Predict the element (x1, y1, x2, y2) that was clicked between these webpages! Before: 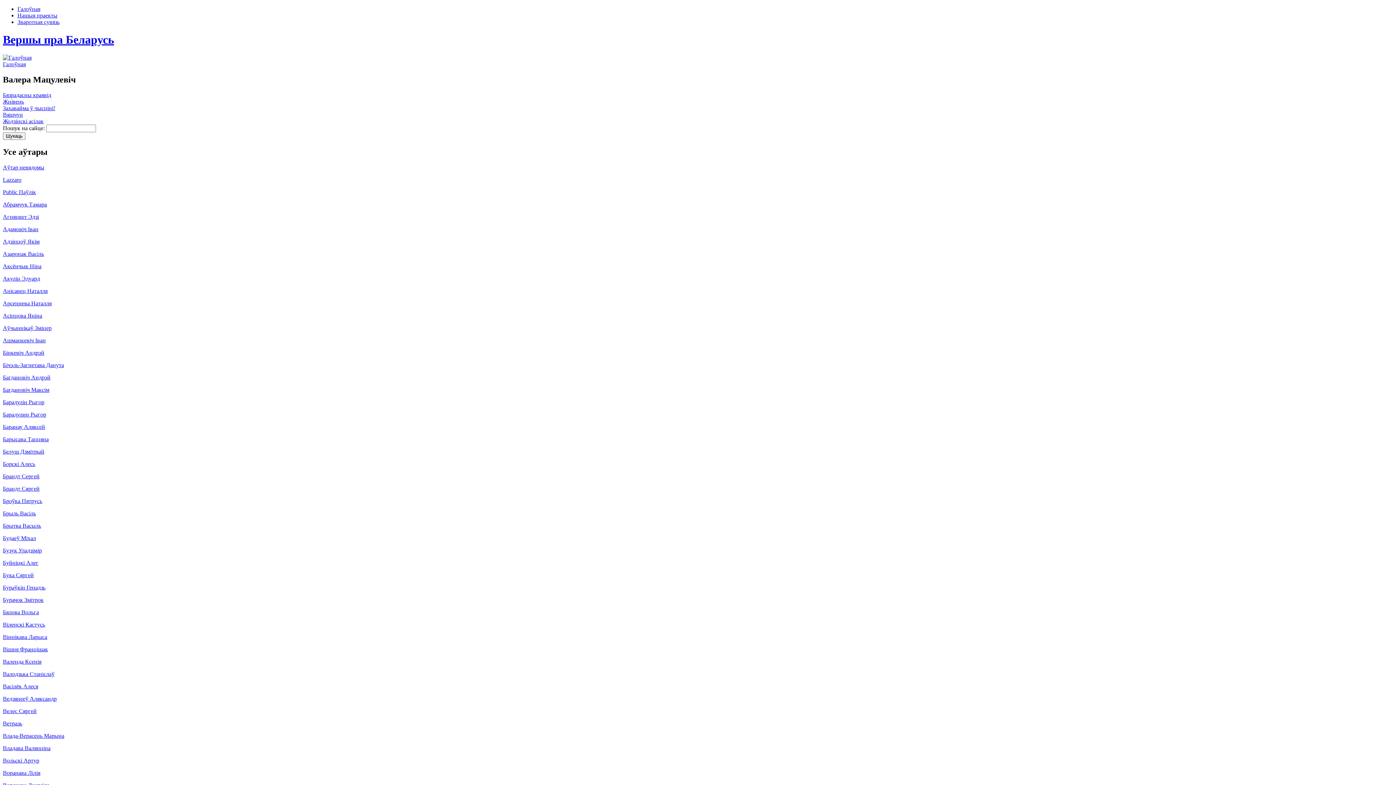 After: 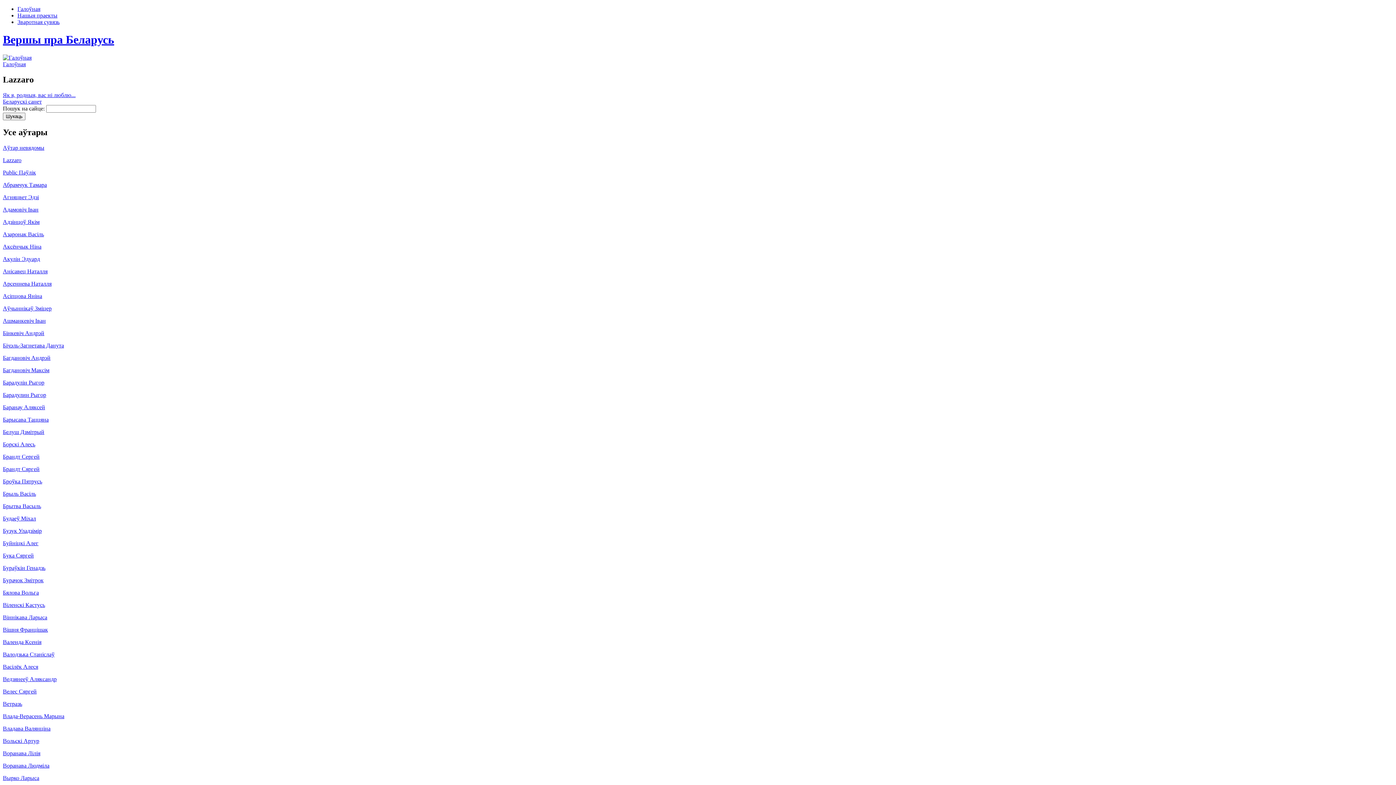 Action: bbox: (2, 176, 21, 182) label: Lazzaro